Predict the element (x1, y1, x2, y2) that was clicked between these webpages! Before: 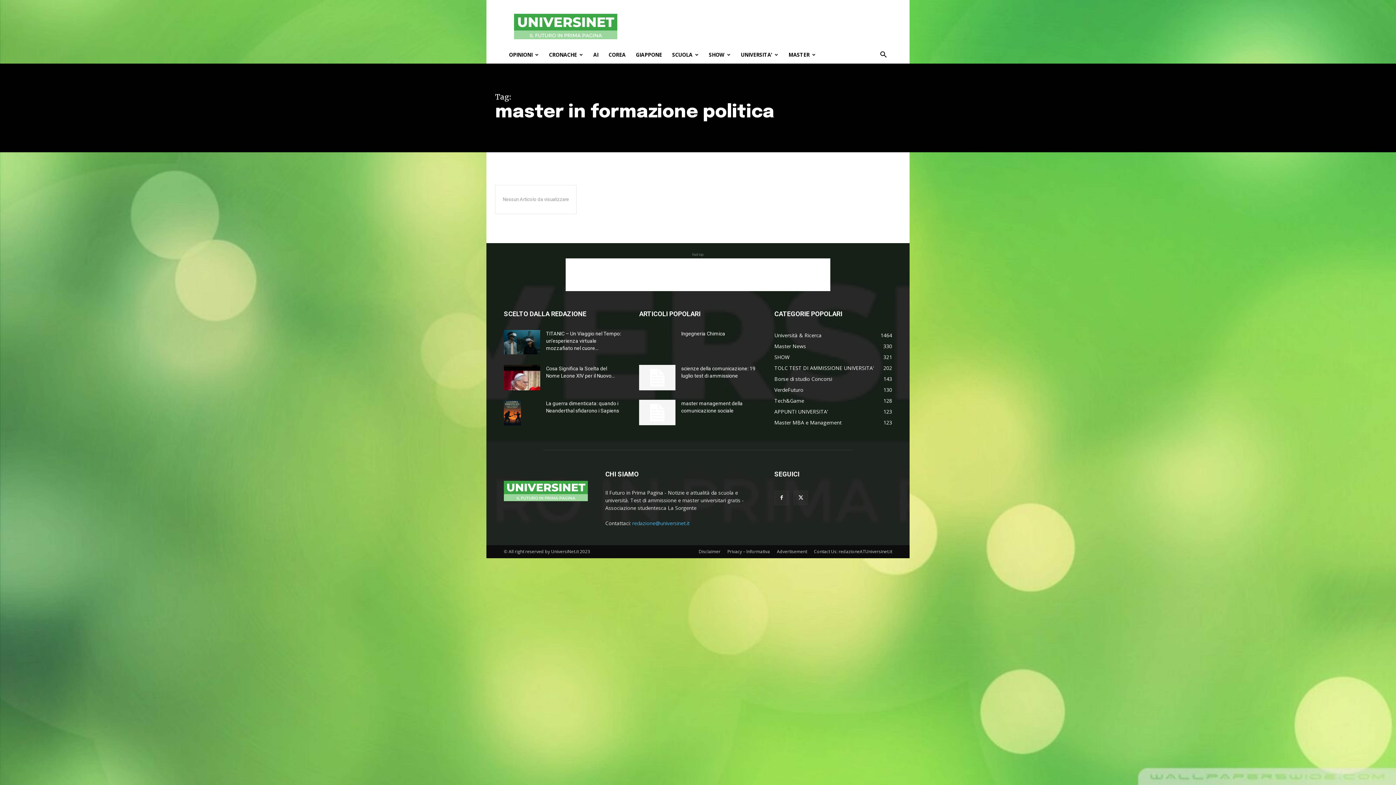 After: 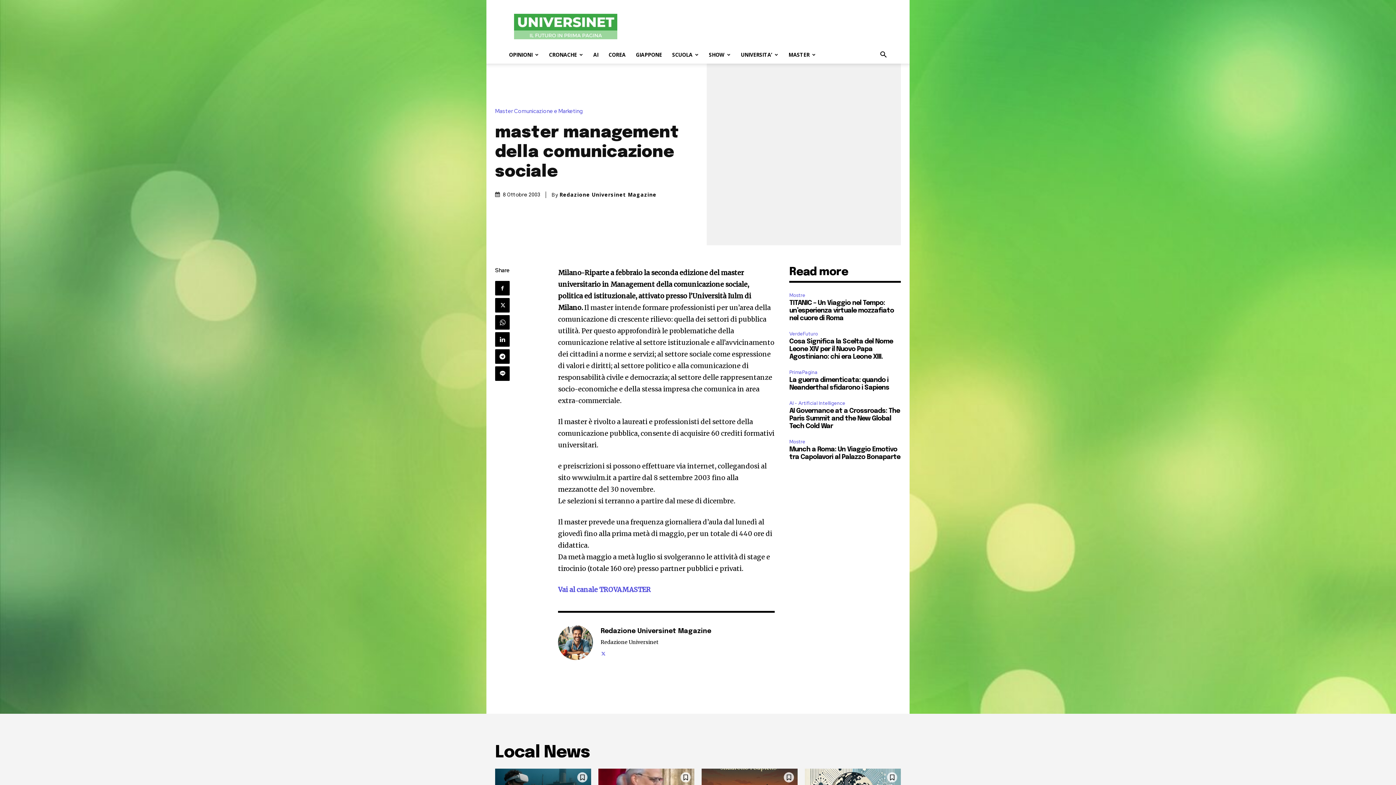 Action: bbox: (639, 400, 675, 425)